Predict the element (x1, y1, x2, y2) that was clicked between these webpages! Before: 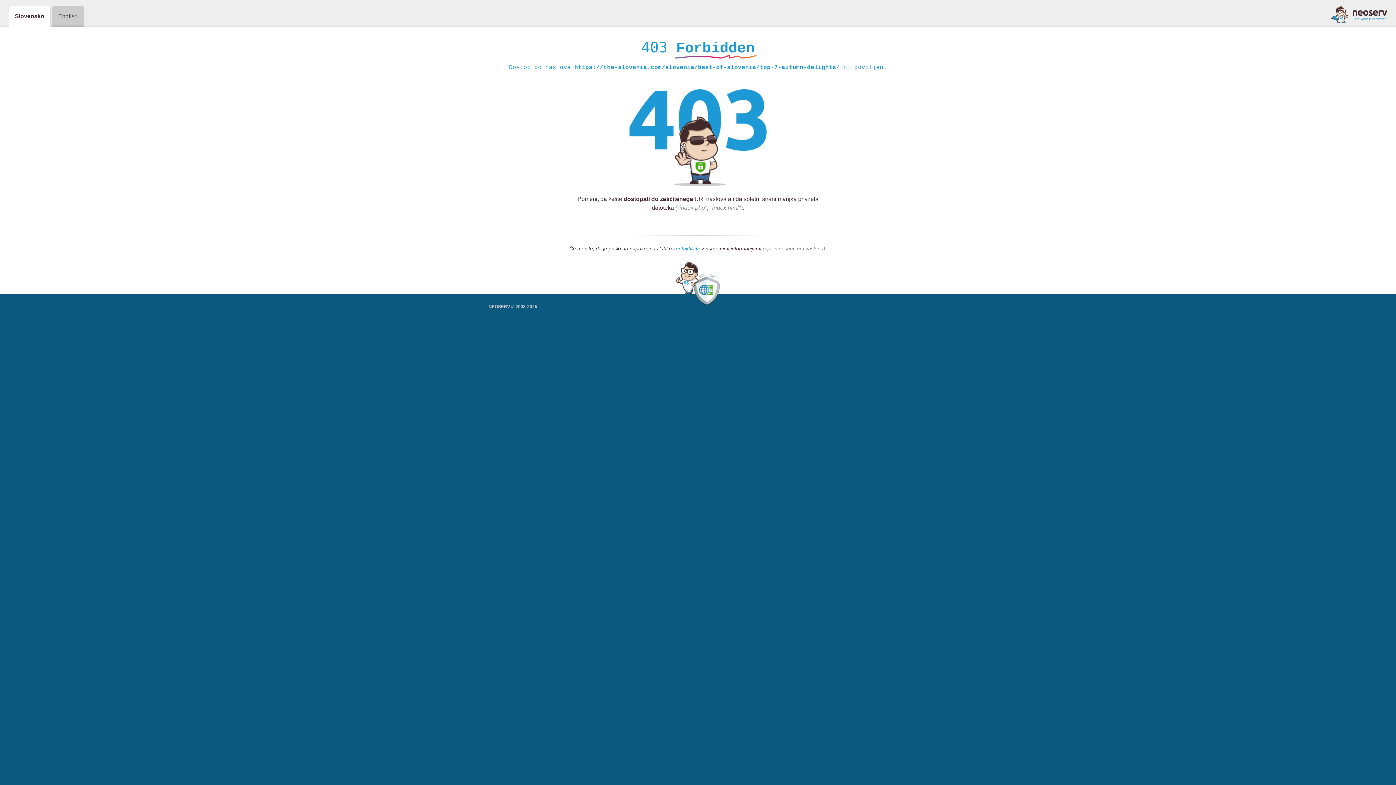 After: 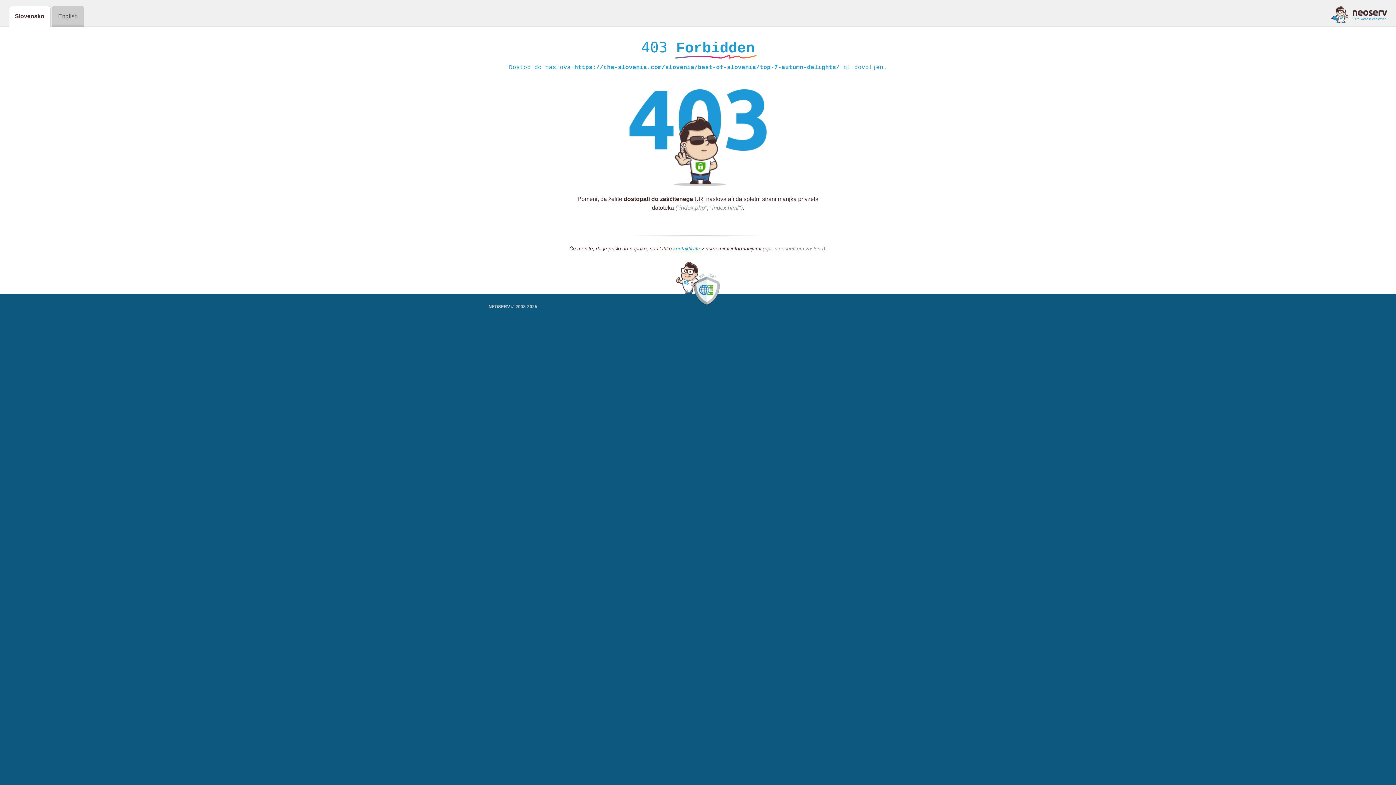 Action: bbox: (1331, 5, 1387, 23)